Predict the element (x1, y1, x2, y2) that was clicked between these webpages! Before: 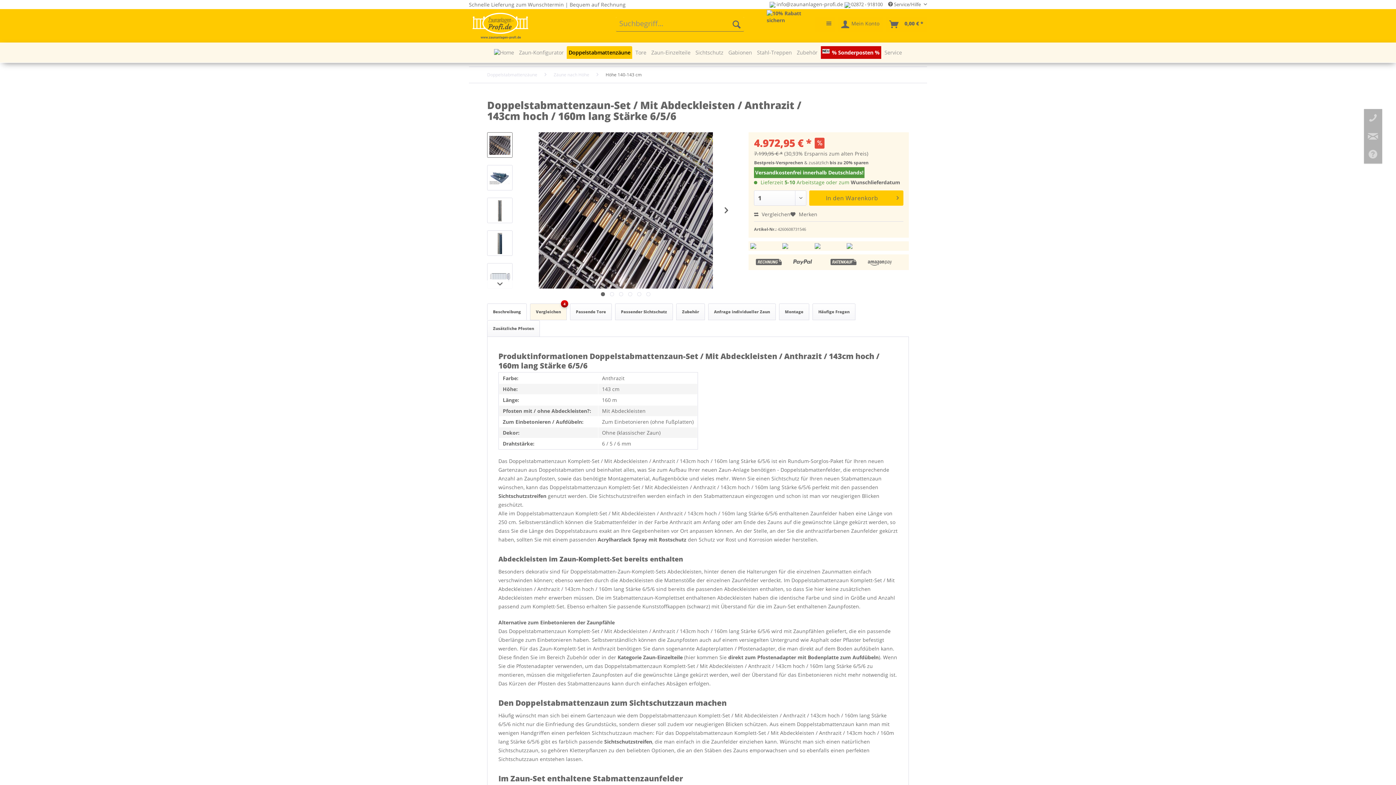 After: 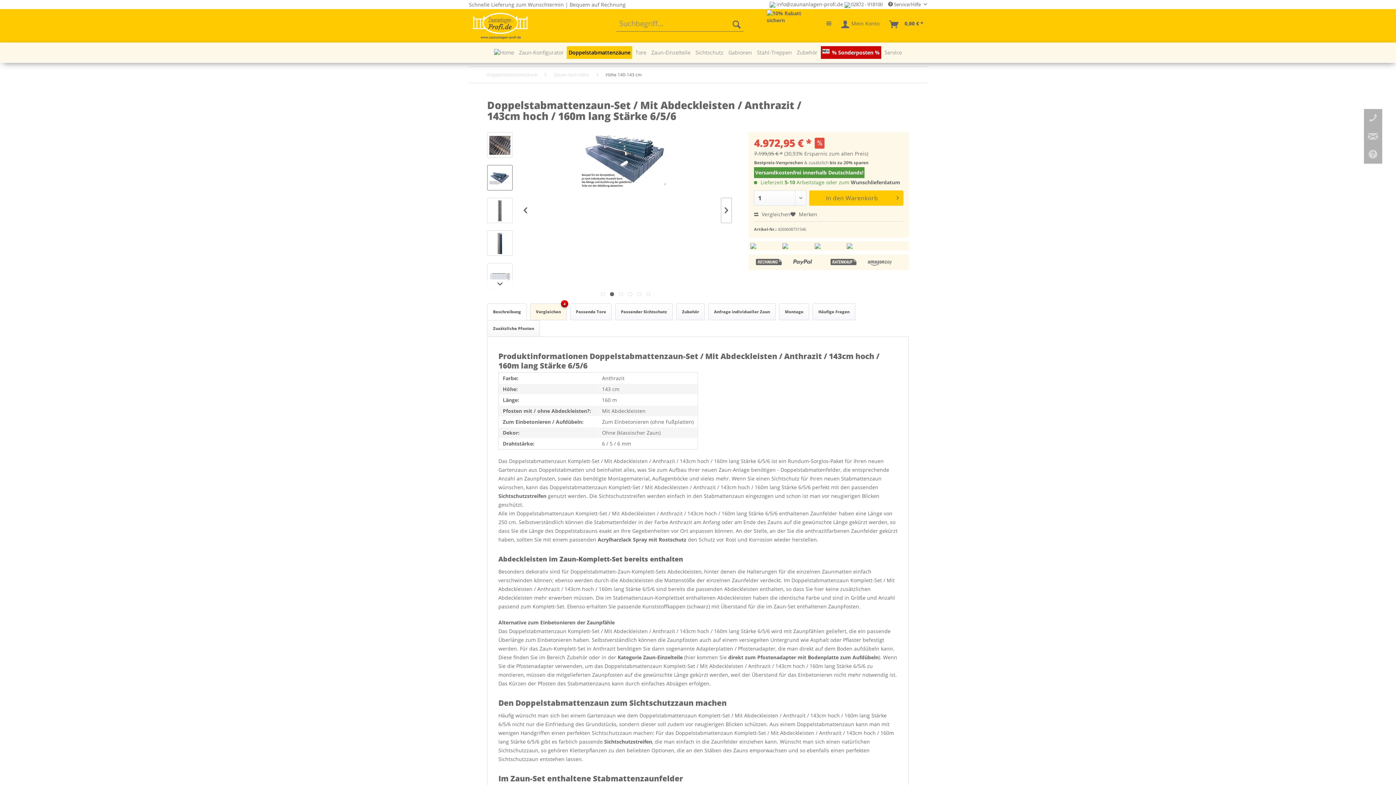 Action: bbox: (721, 197, 731, 223)